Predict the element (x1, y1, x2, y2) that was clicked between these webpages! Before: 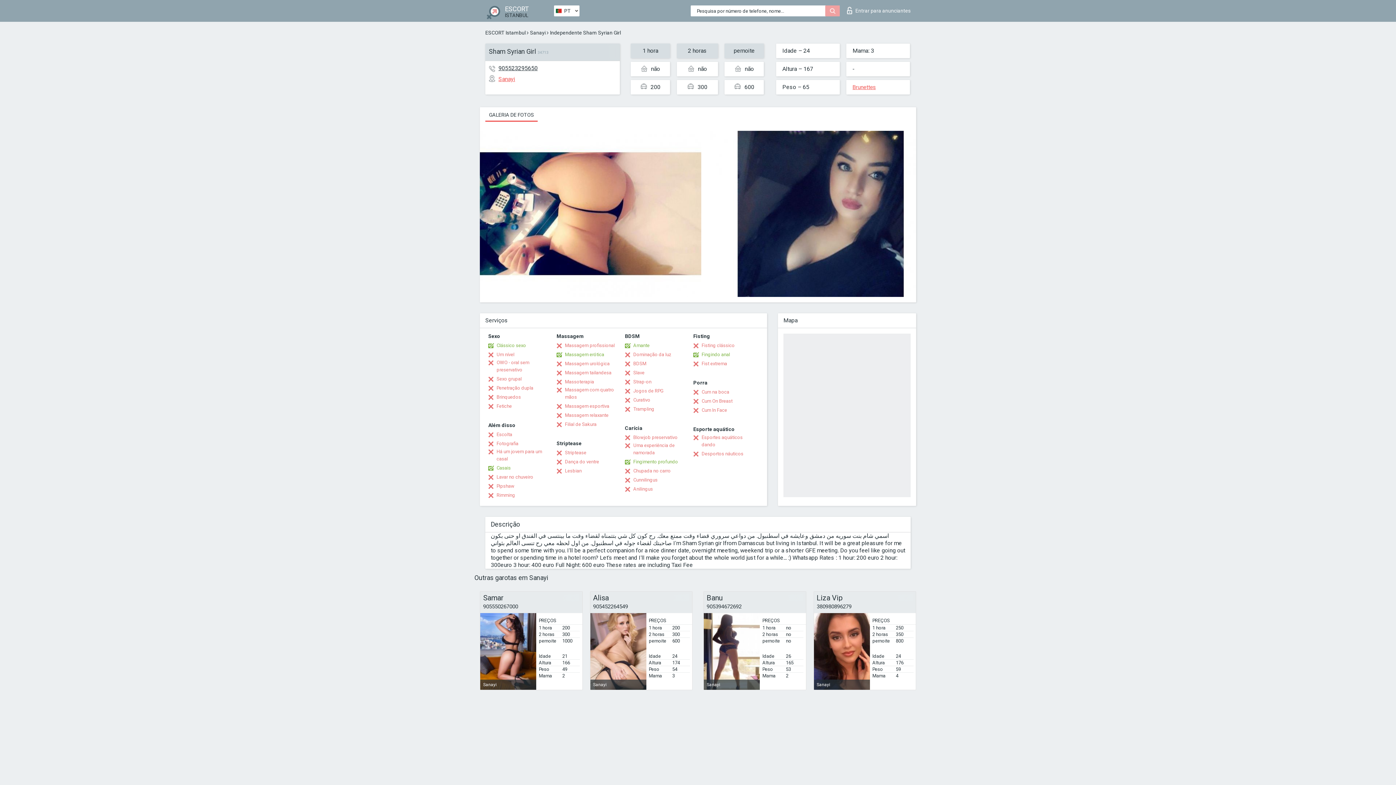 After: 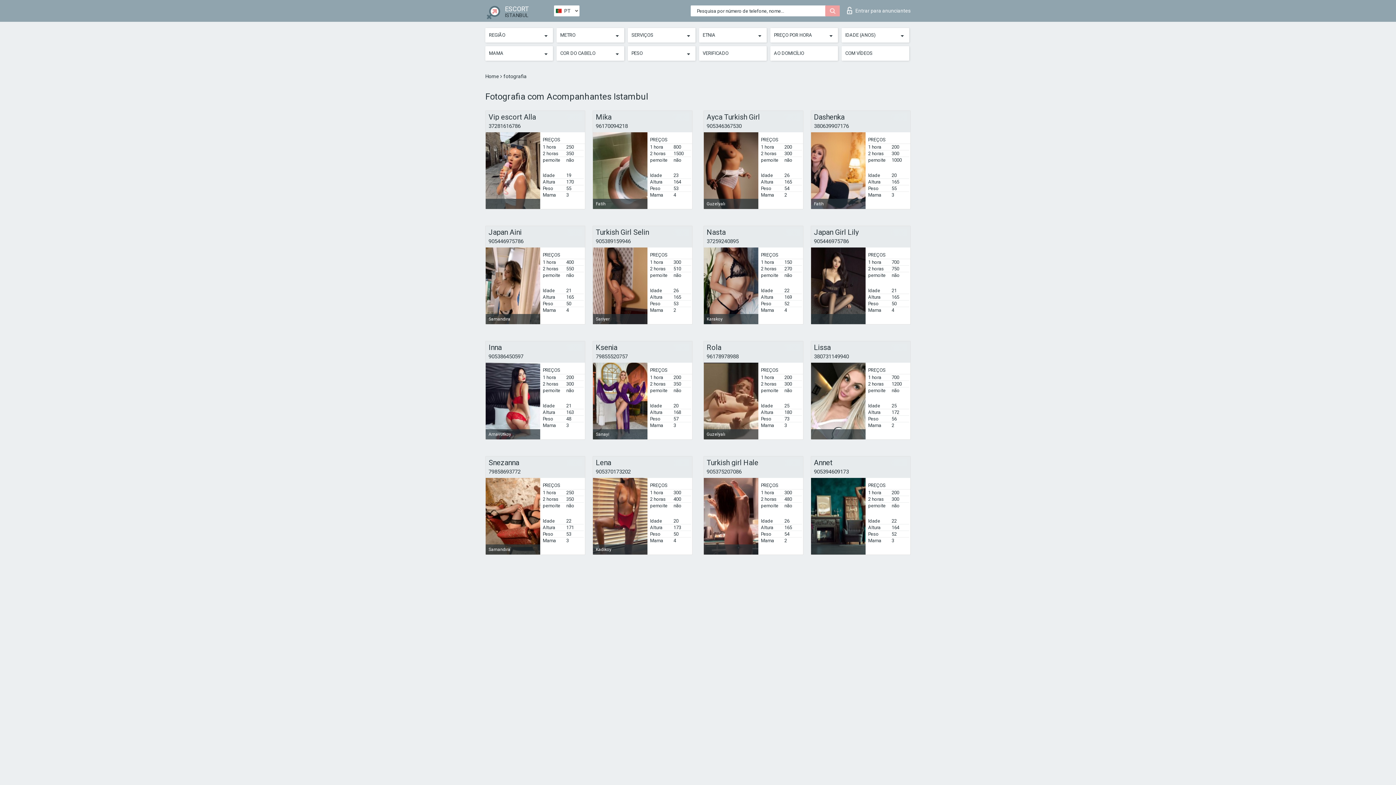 Action: label: Fotografia bbox: (488, 440, 518, 447)